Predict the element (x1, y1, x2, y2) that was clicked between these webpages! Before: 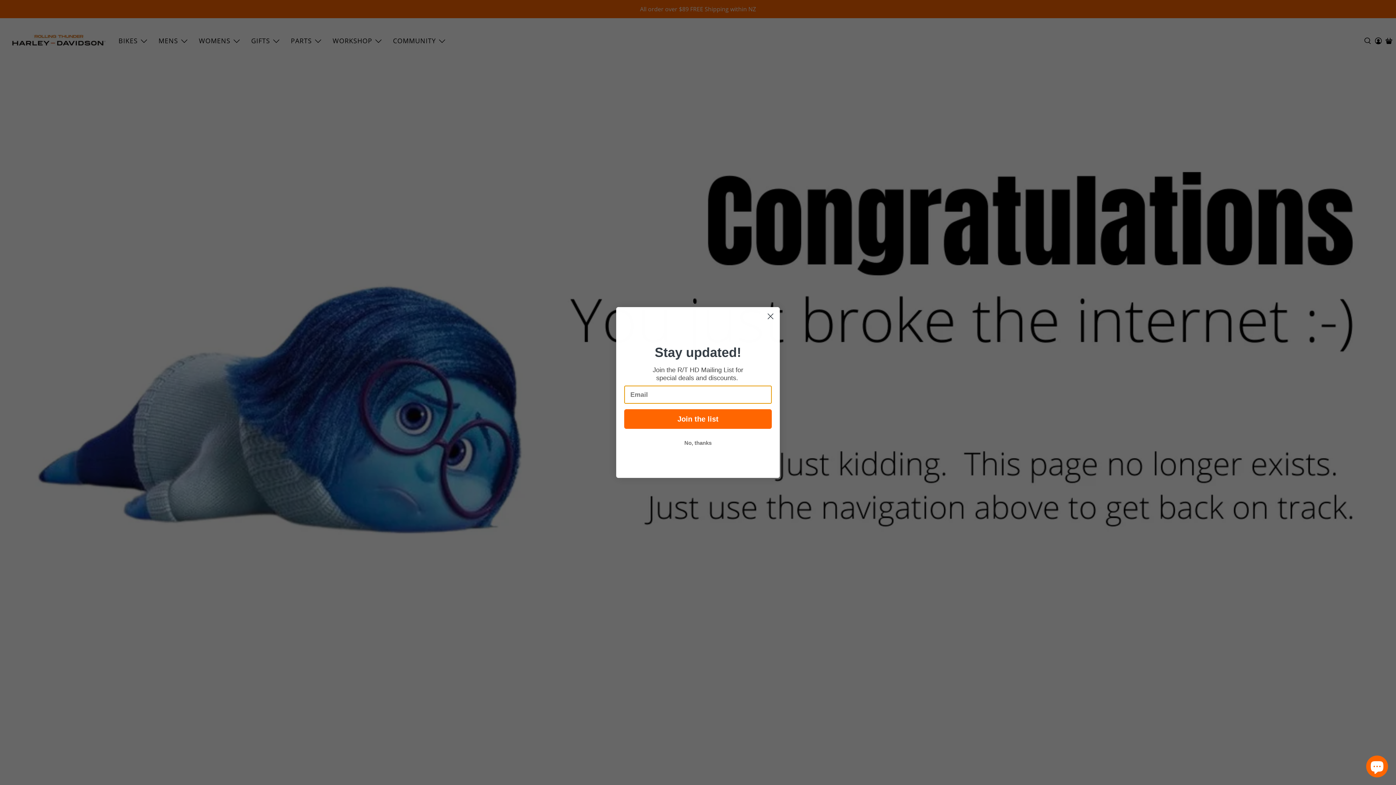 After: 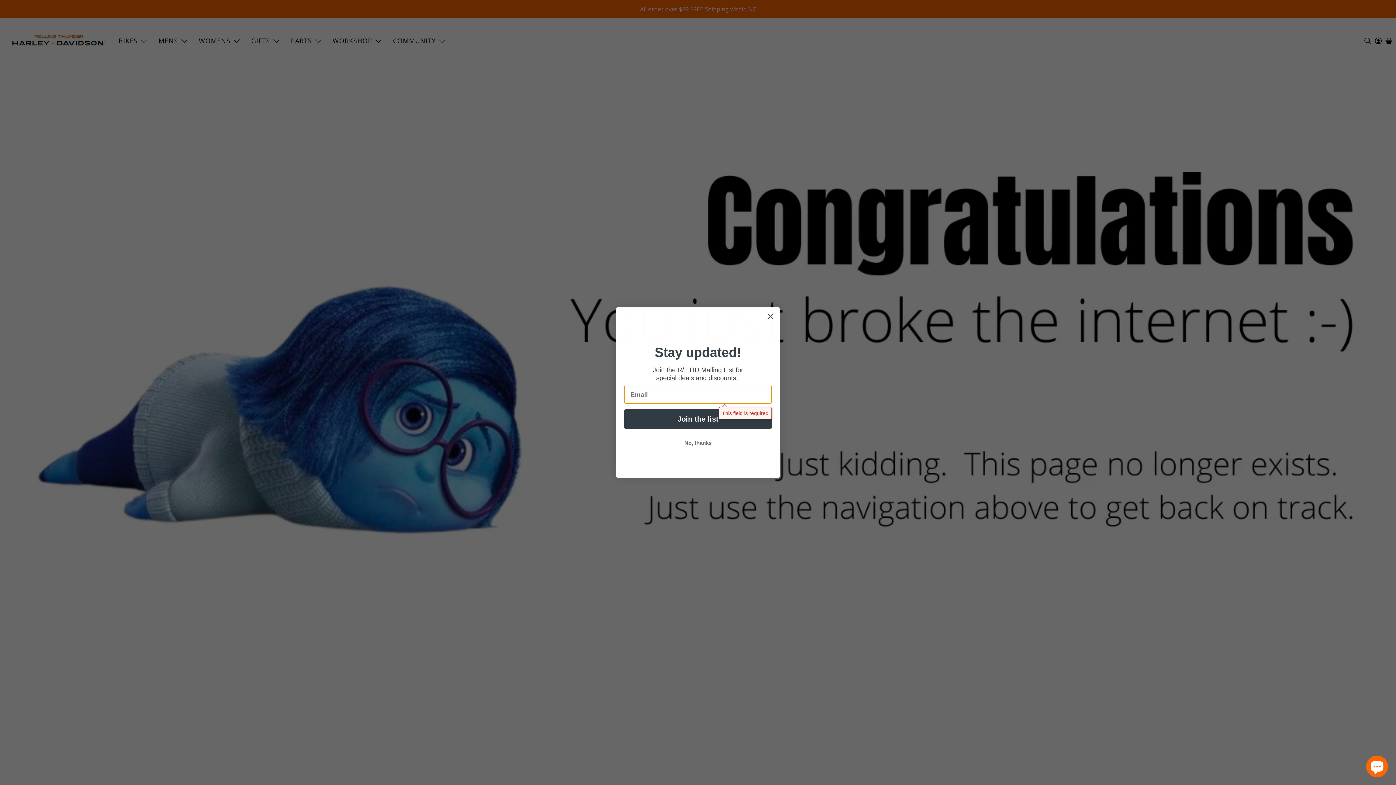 Action: label: Join the list bbox: (624, 409, 772, 429)